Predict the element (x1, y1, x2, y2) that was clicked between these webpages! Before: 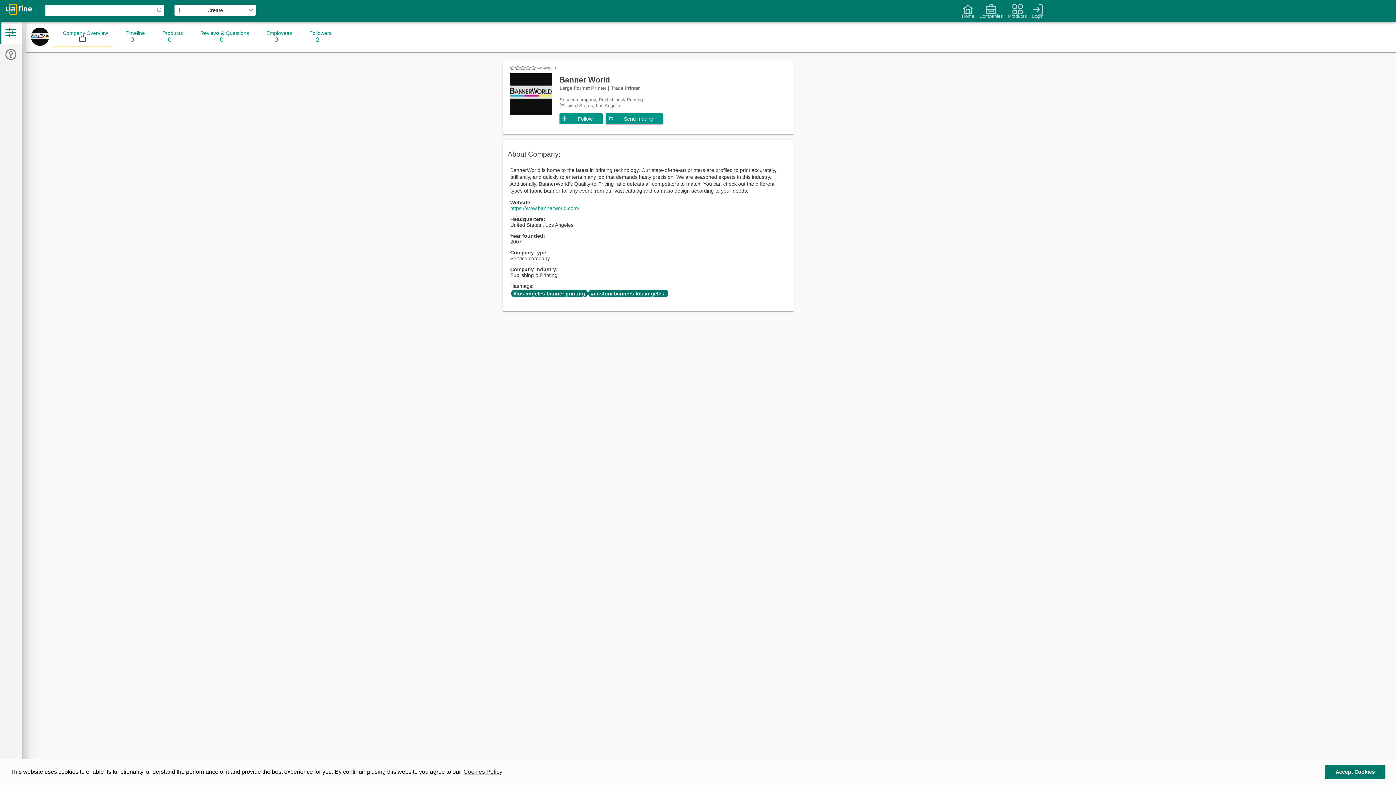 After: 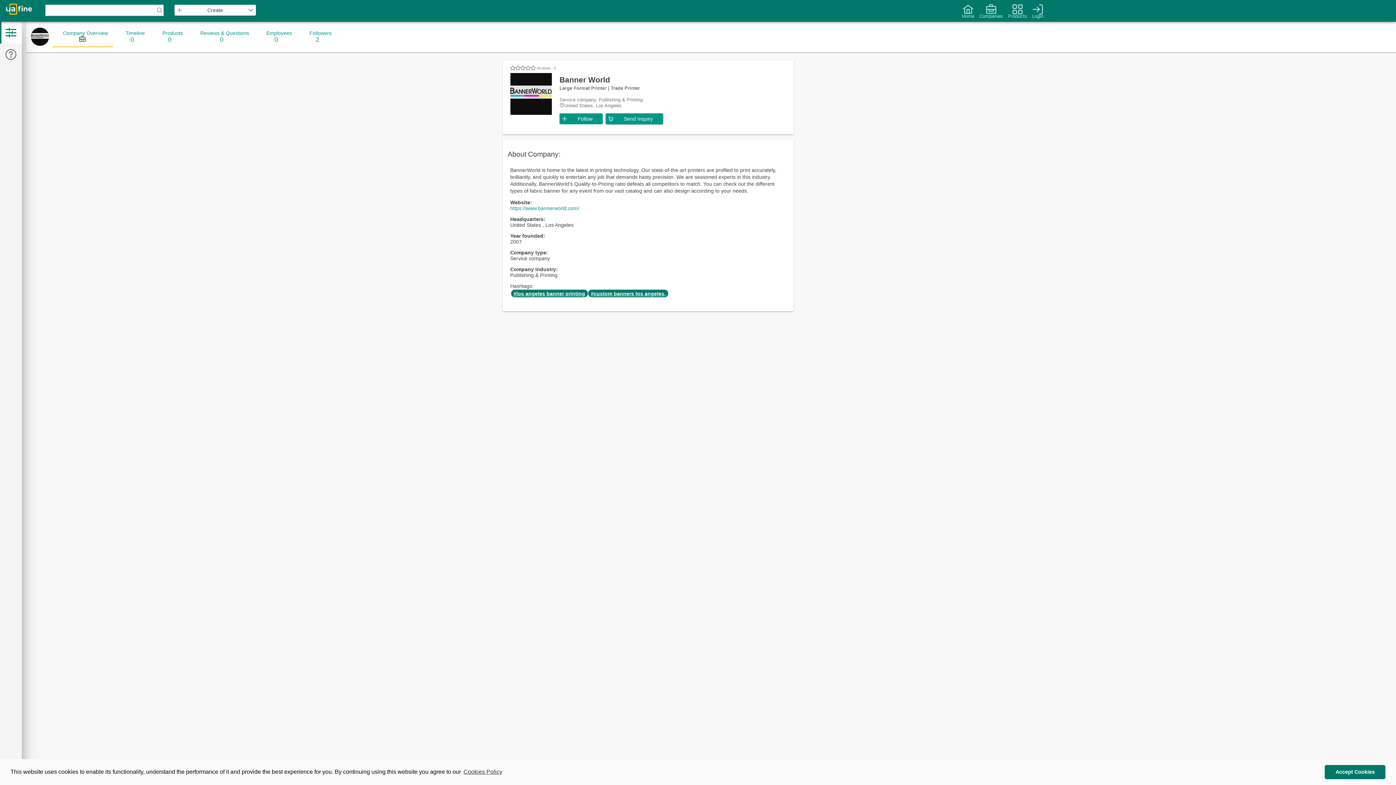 Action: bbox: (525, 65, 530, 71)